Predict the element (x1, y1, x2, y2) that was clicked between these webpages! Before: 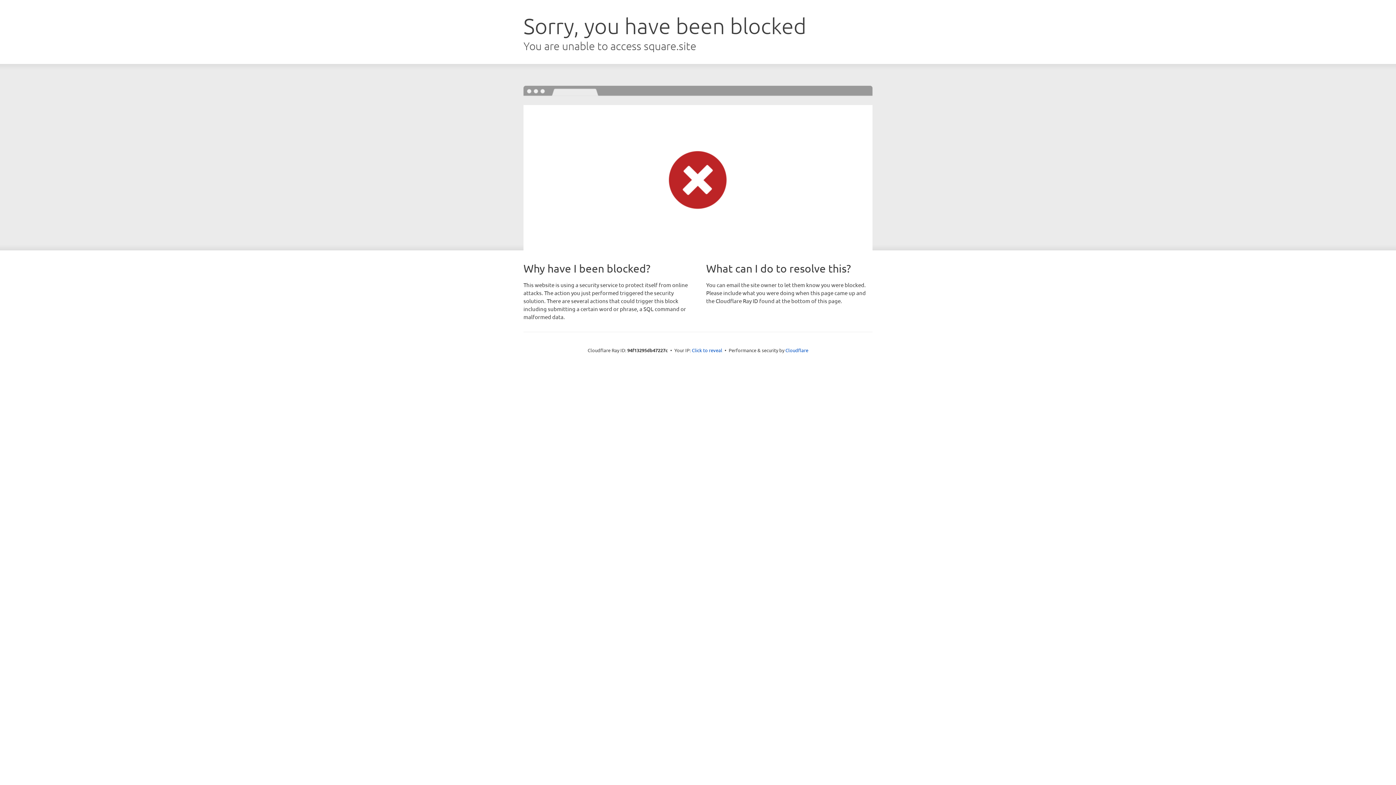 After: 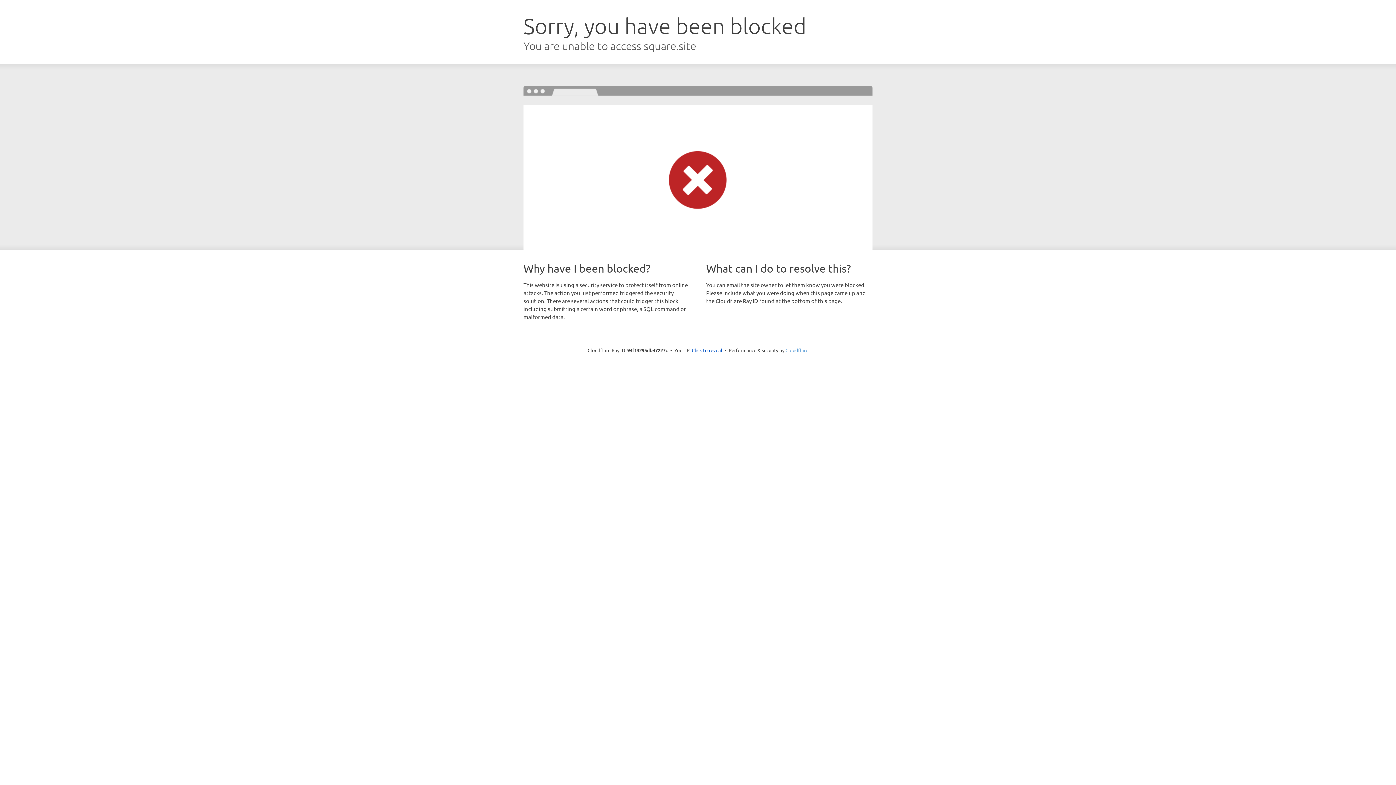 Action: bbox: (785, 347, 808, 353) label: Cloudflare